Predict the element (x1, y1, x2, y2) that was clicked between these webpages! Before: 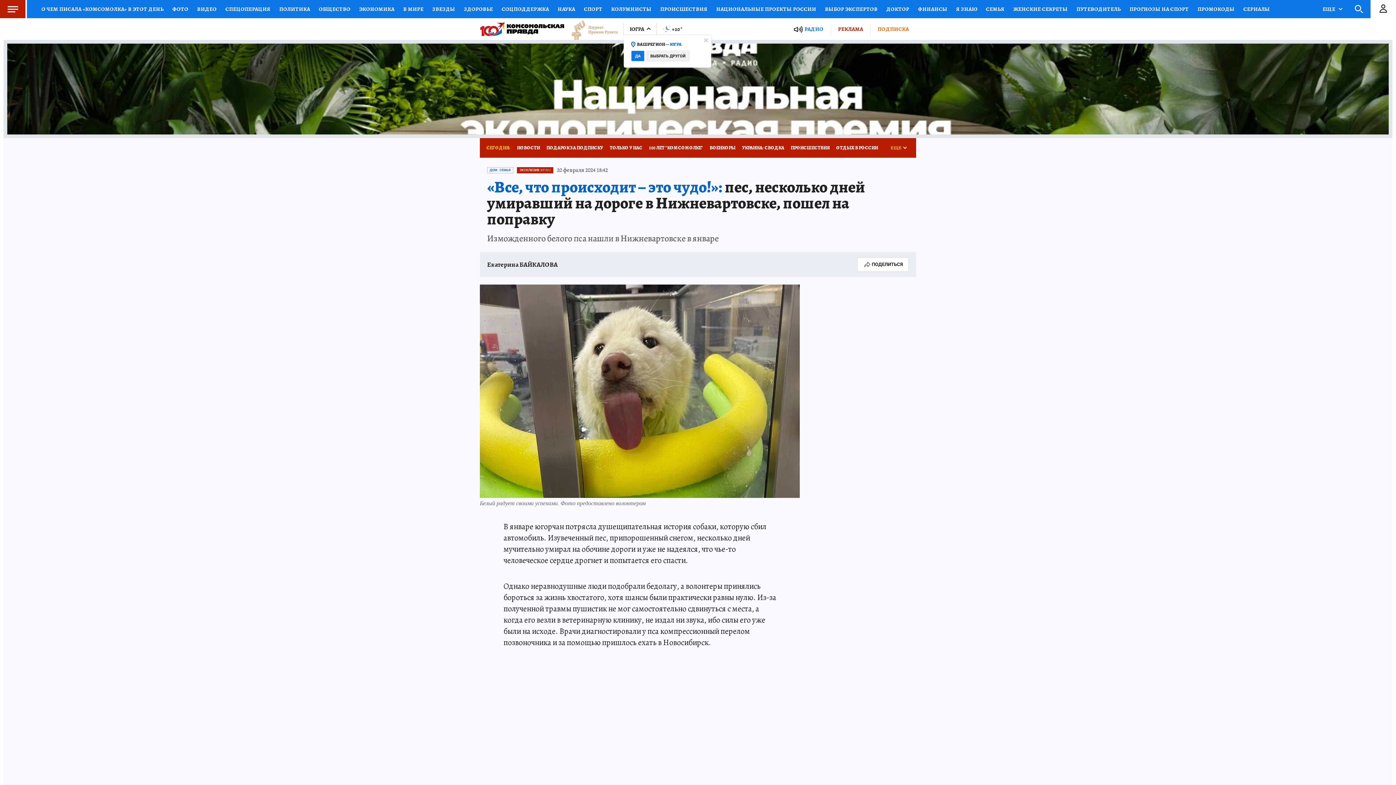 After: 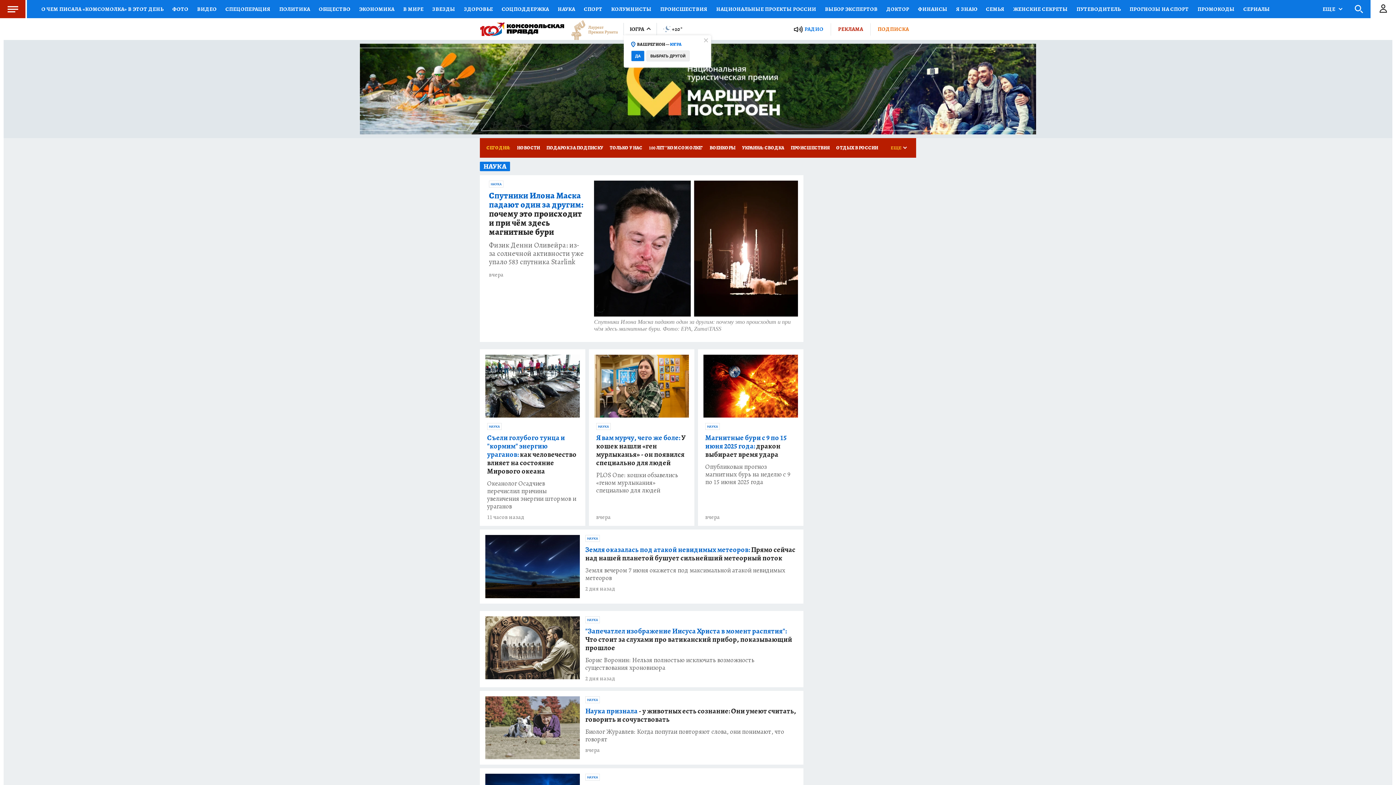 Action: bbox: (553, 0, 579, 18) label: НАУКА